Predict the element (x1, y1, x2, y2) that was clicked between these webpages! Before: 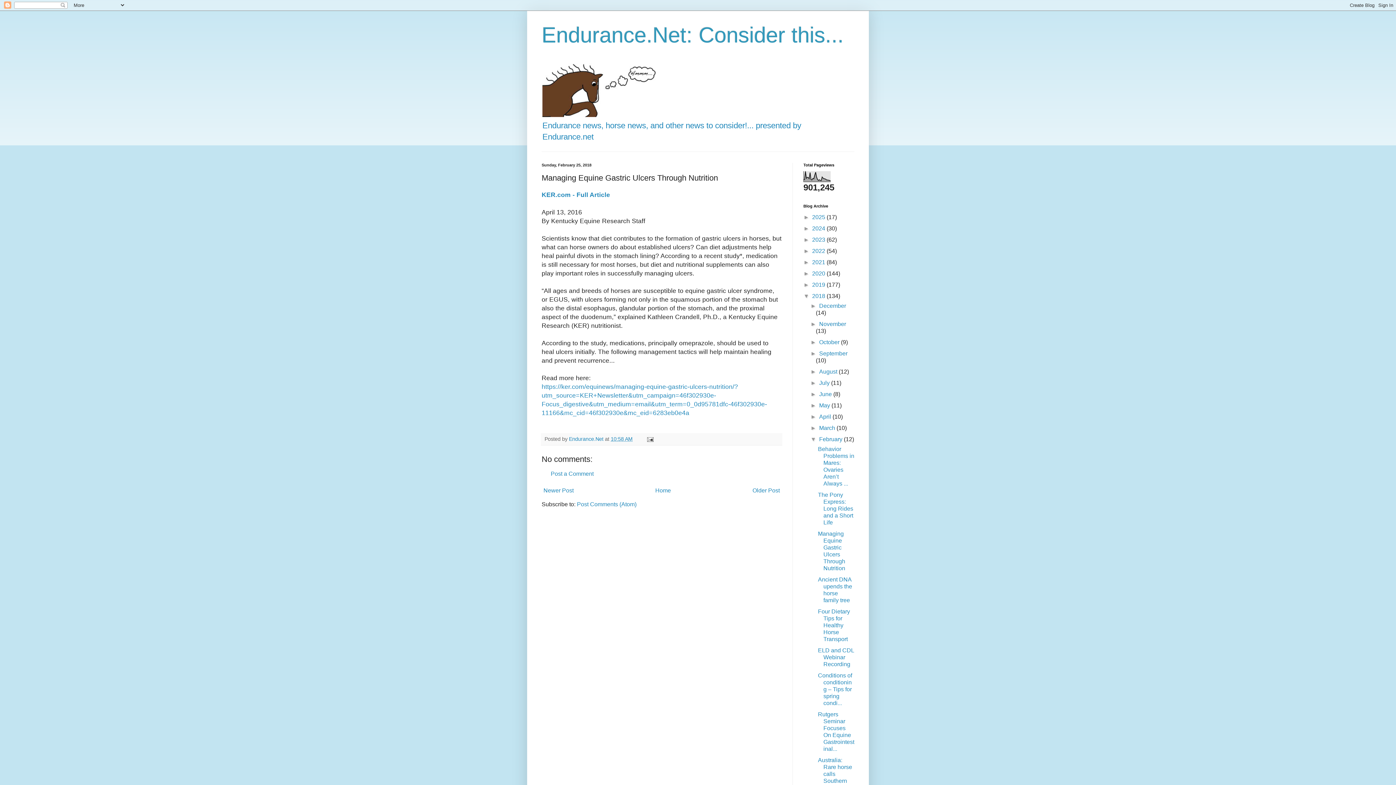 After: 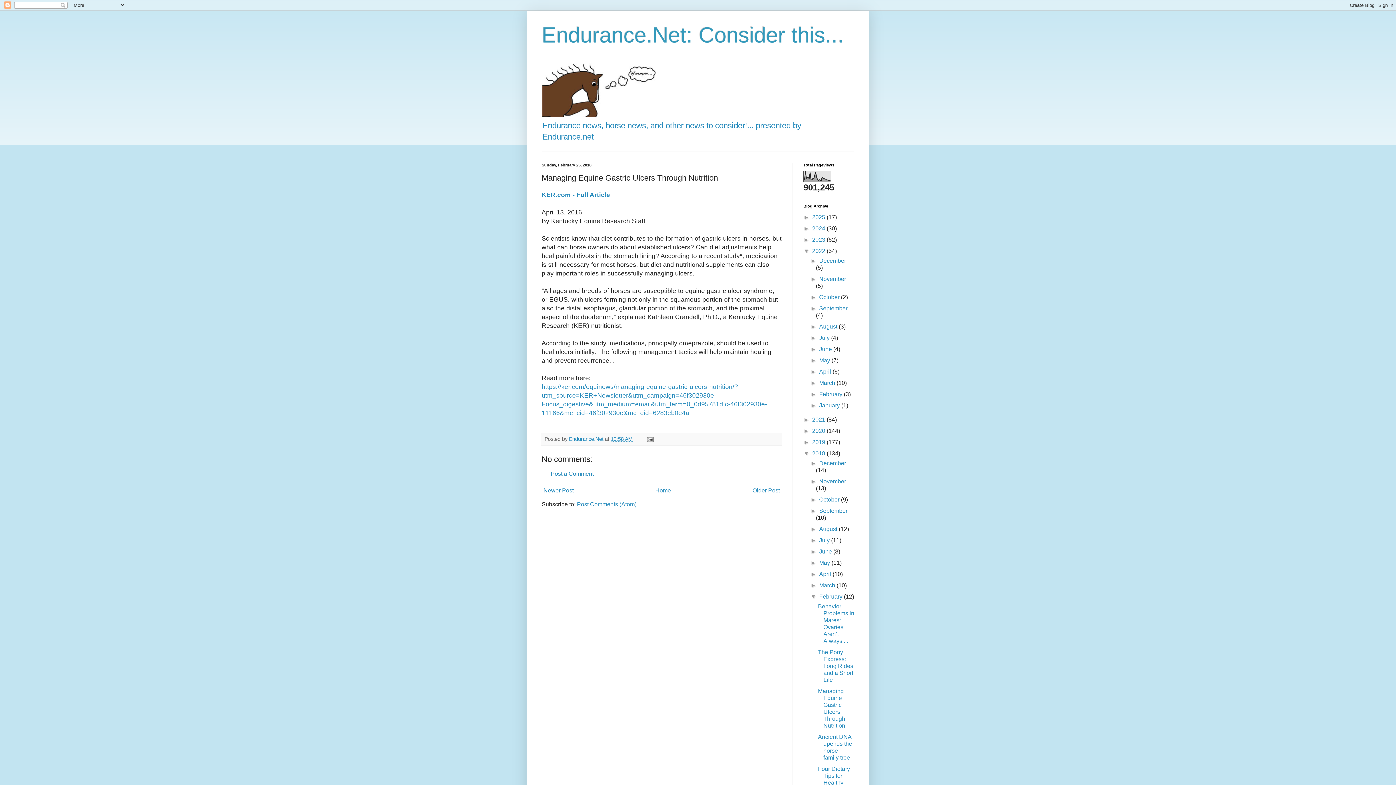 Action: bbox: (803, 248, 812, 254) label: ►  